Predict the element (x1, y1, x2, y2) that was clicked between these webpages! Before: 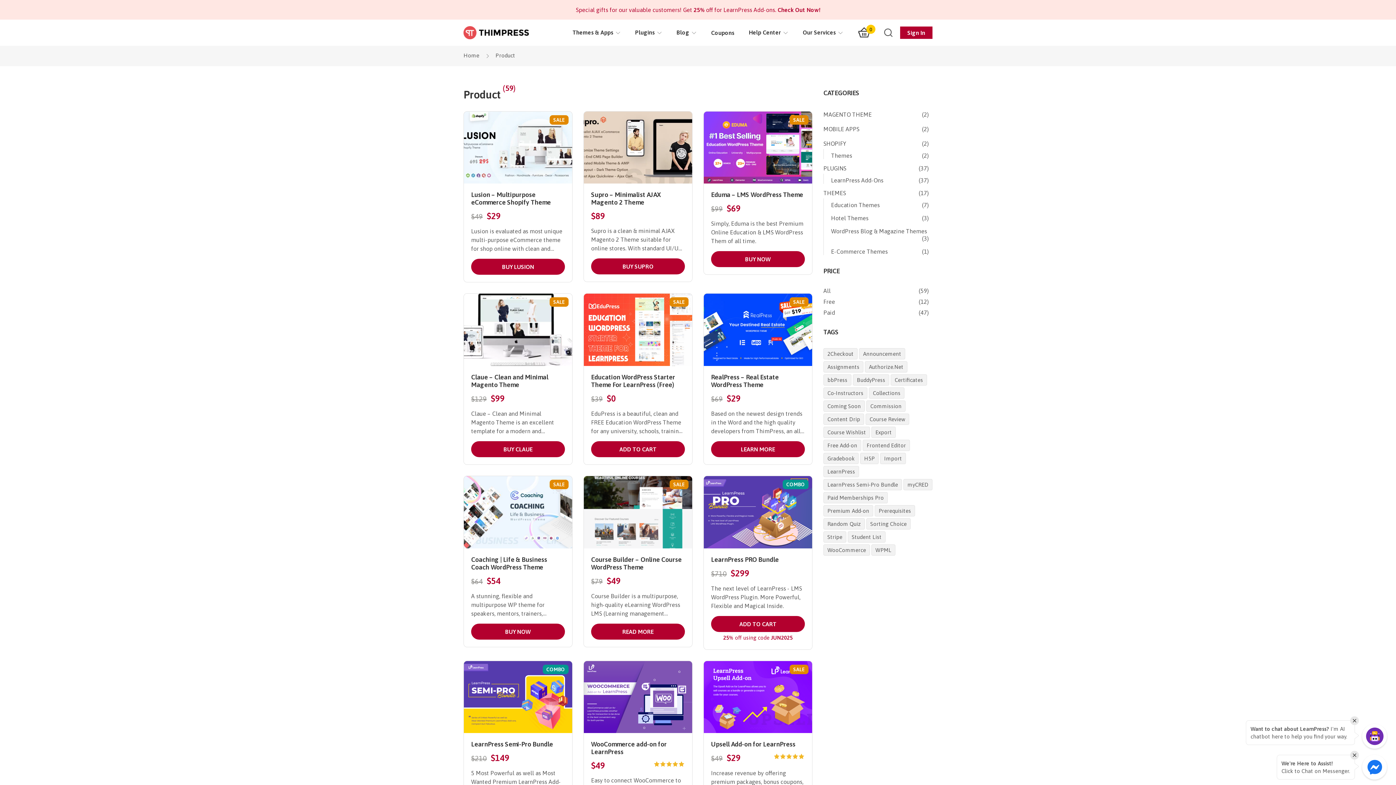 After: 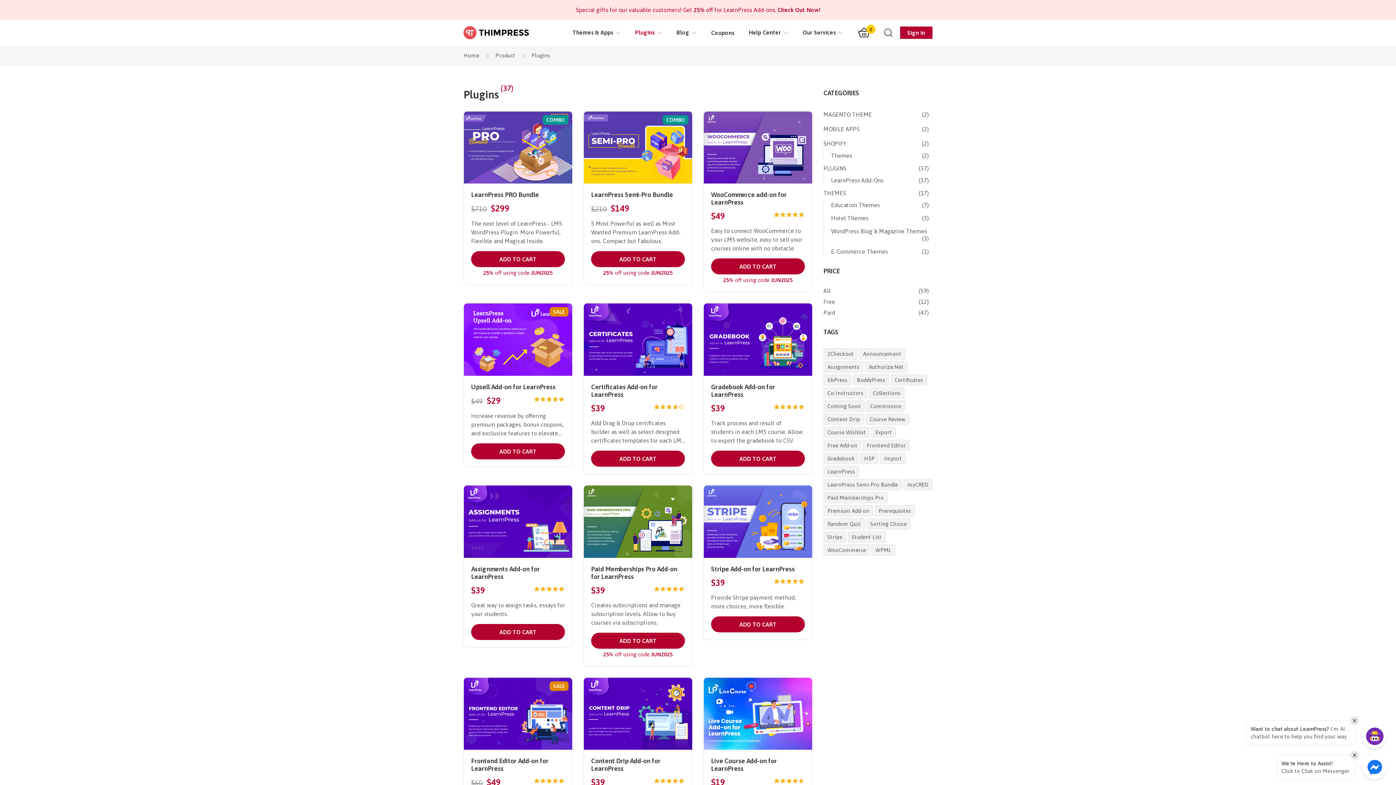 Action: bbox: (628, 19, 669, 45) label: Plugins